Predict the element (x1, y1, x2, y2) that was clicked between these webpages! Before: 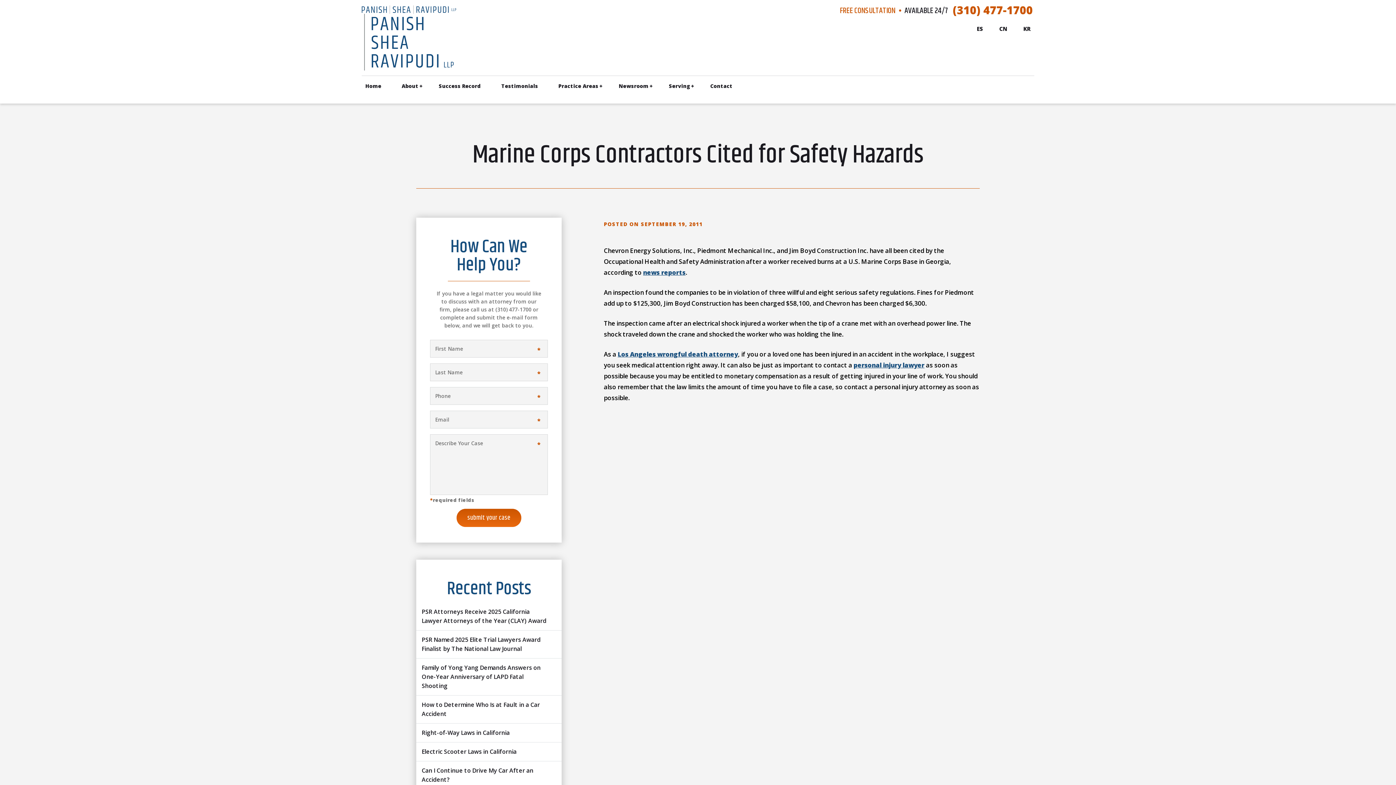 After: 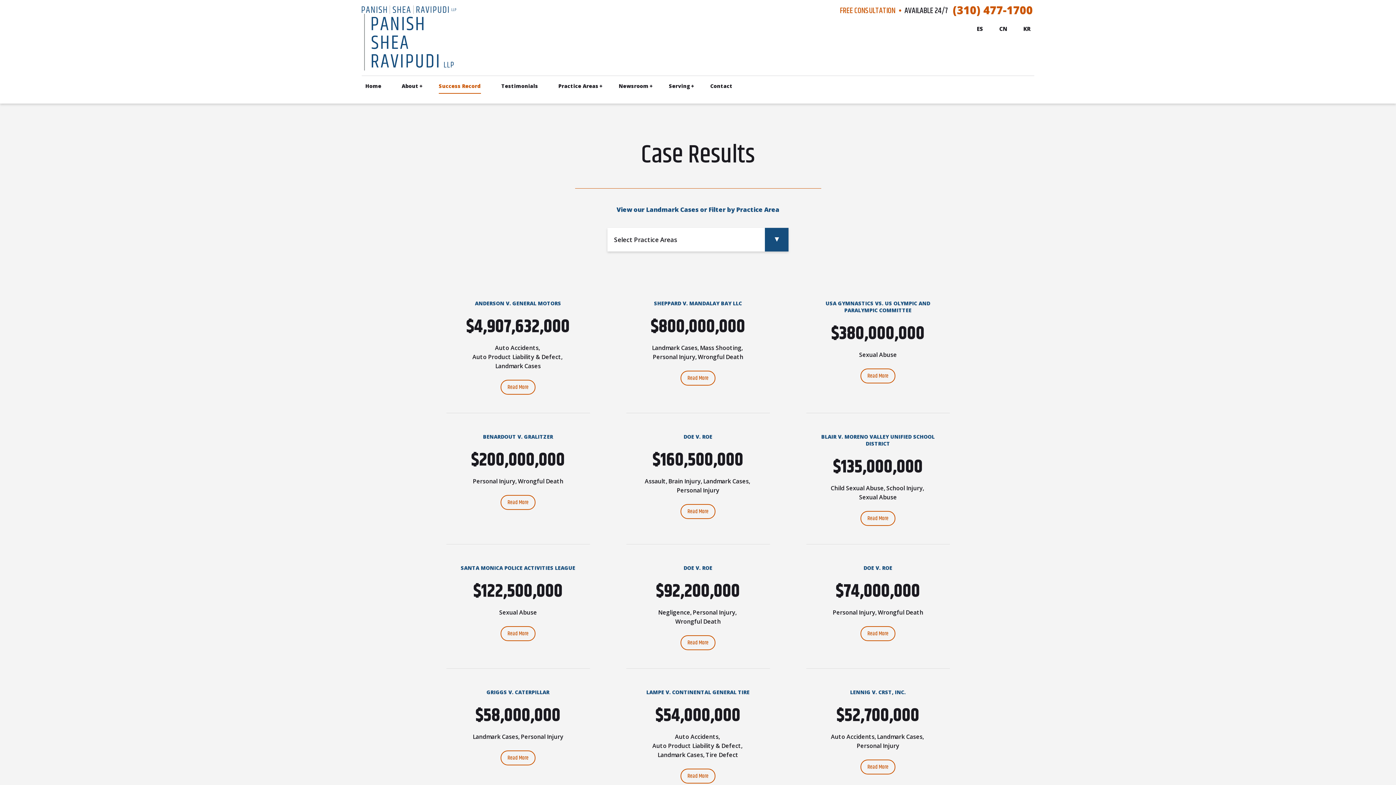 Action: bbox: (438, 82, 481, 89) label: Success Record